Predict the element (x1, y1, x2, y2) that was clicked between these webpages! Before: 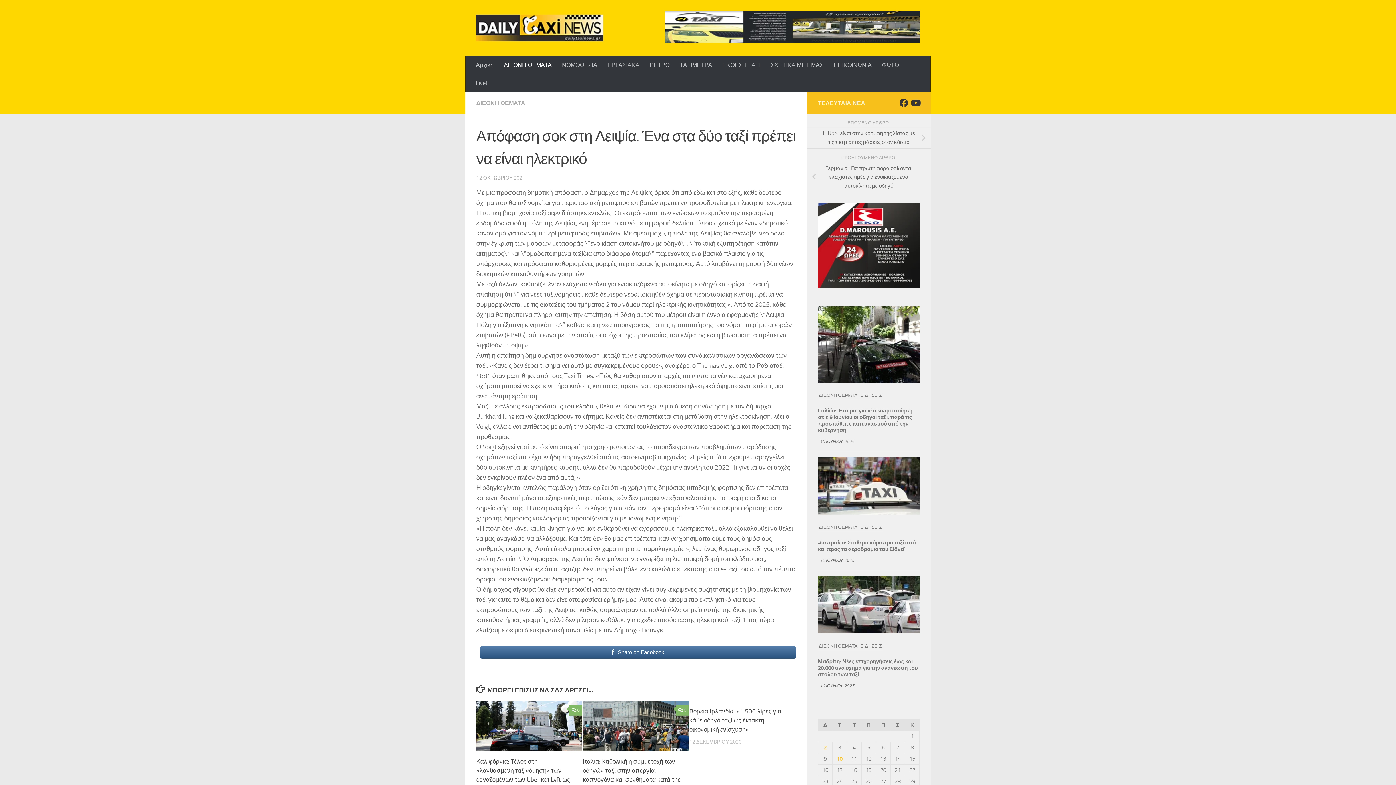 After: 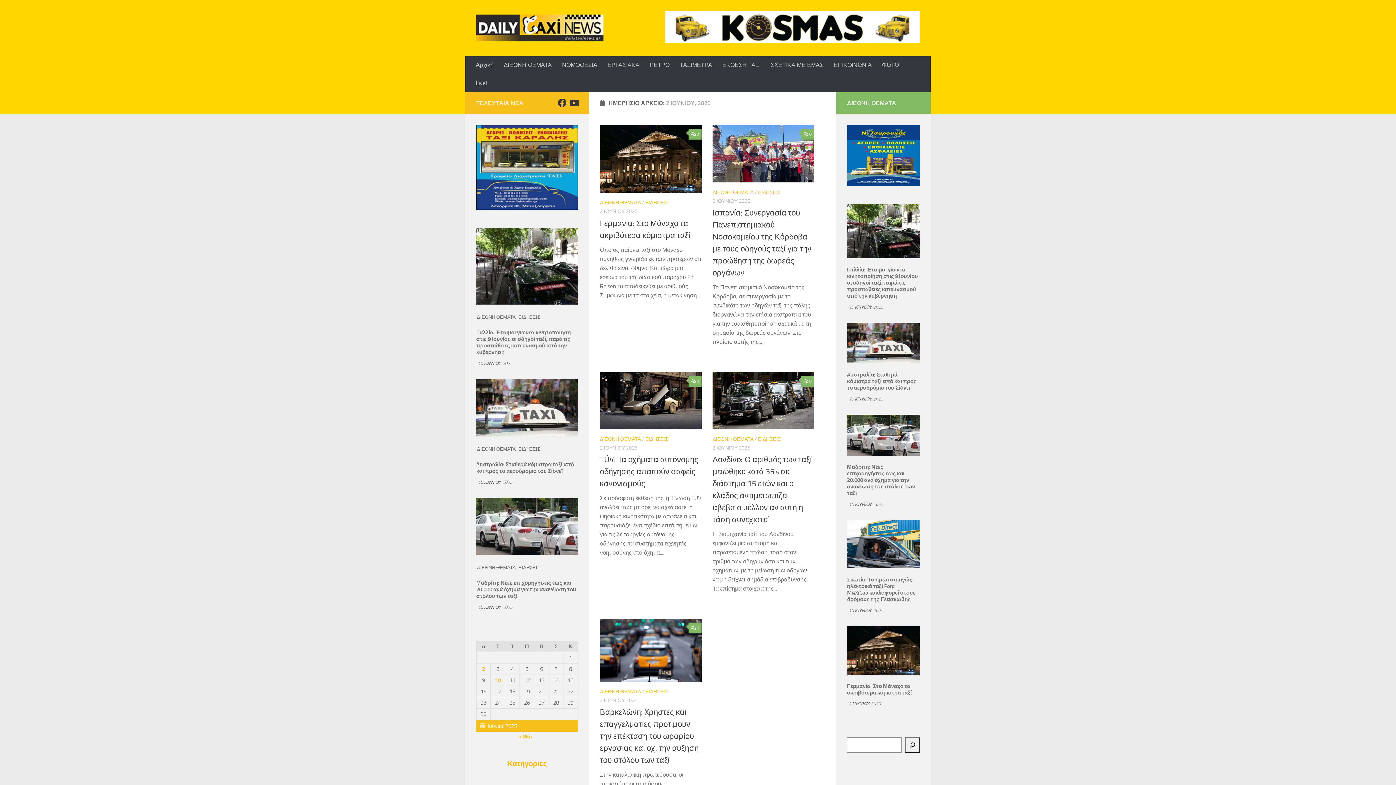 Action: bbox: (824, 744, 826, 751) label: Τα άρθρα δημοσιεύτηκαν την 2 June 2025